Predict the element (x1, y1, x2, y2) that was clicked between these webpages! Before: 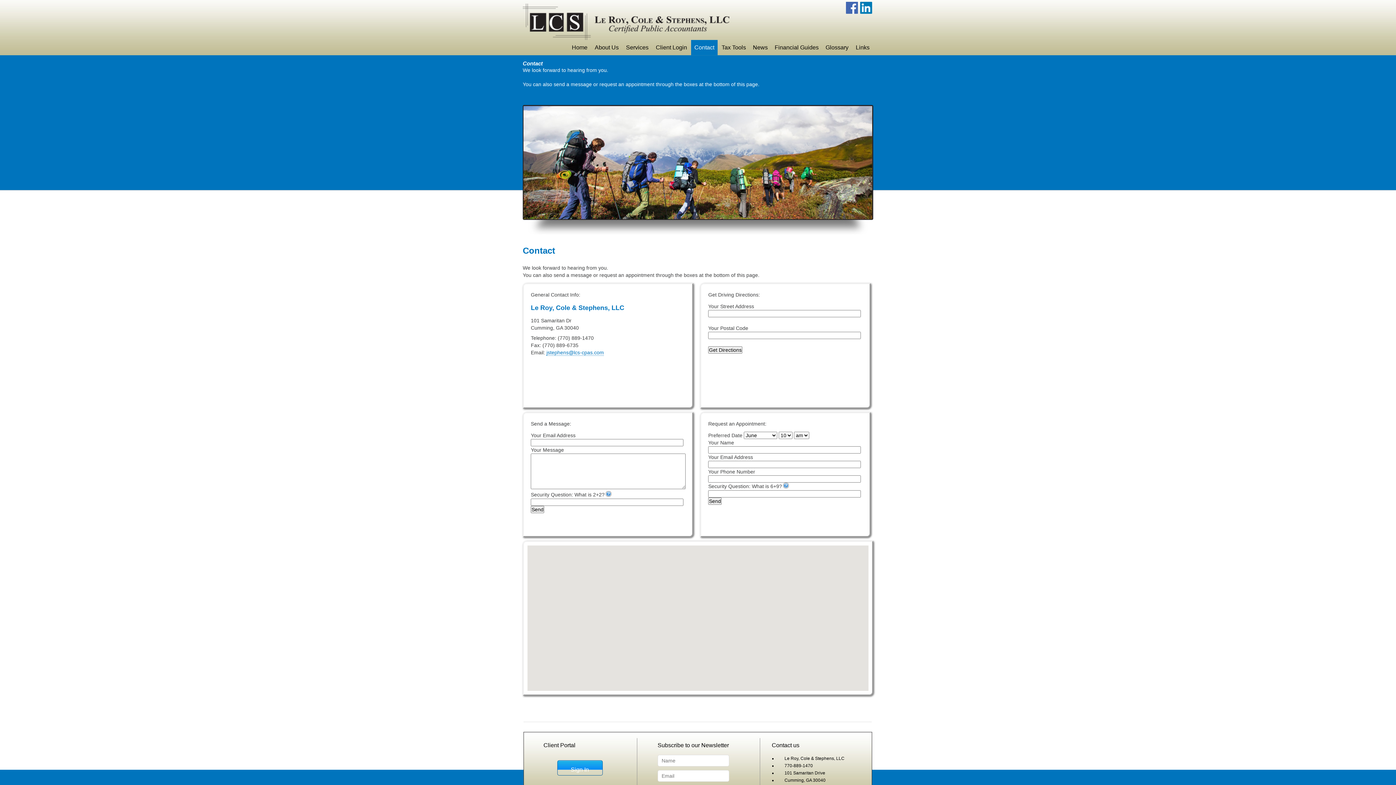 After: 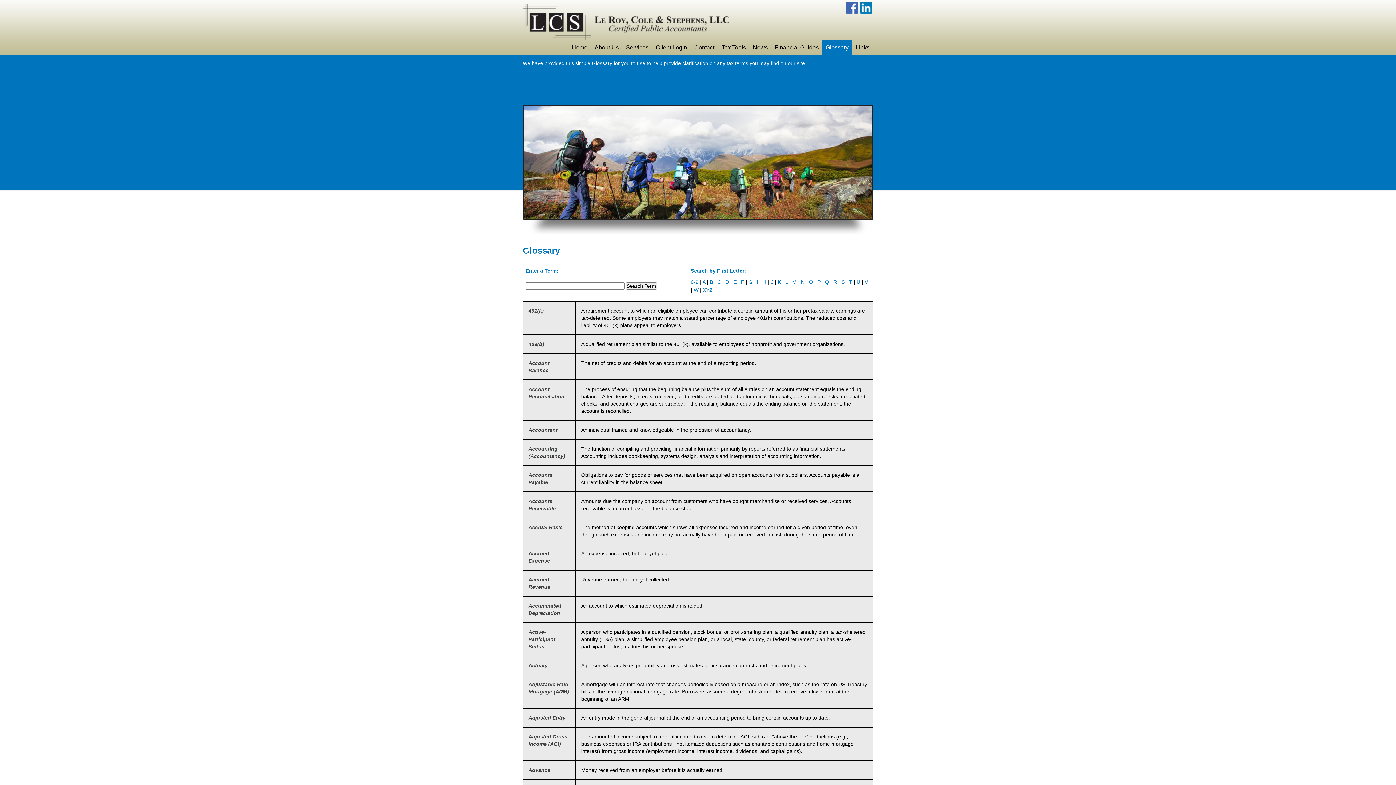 Action: bbox: (822, 40, 852, 55) label: Glossary